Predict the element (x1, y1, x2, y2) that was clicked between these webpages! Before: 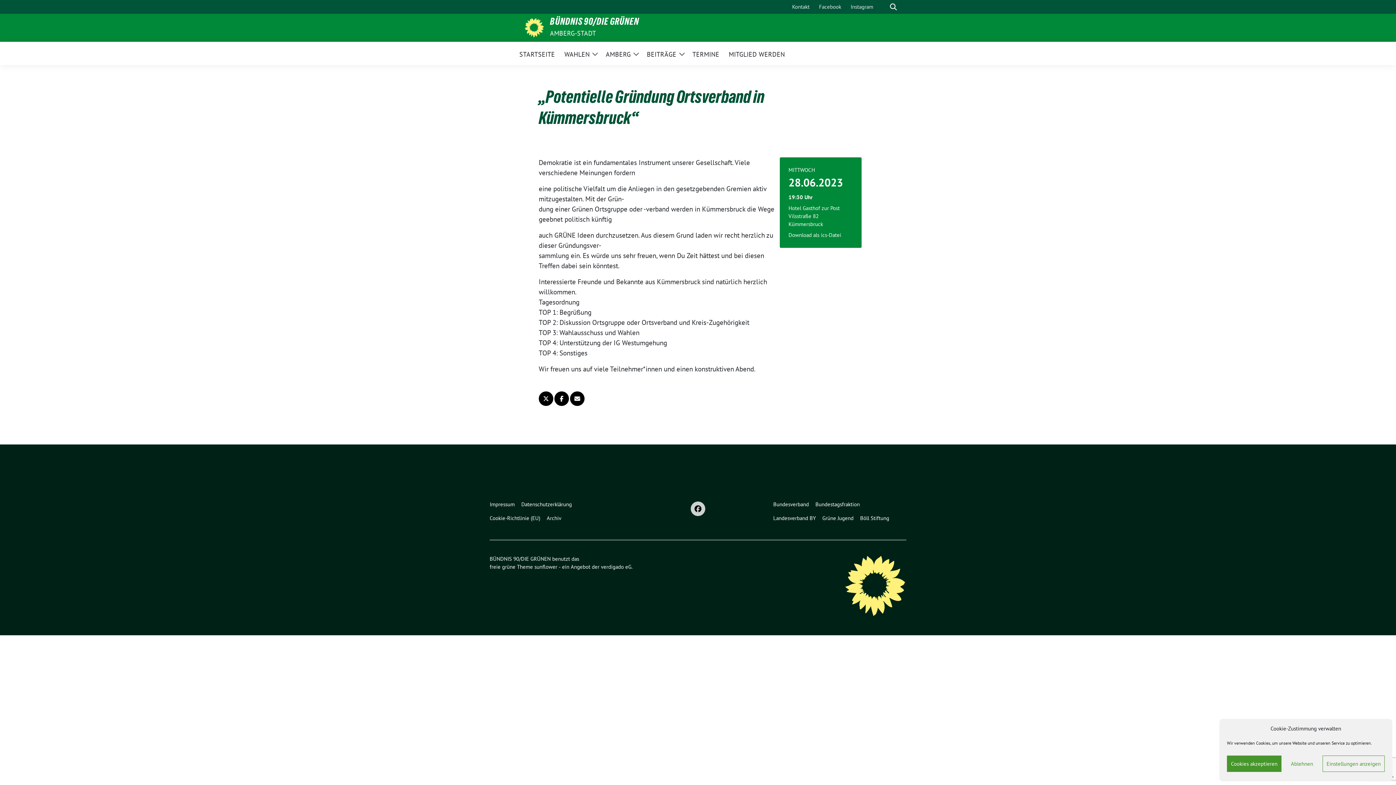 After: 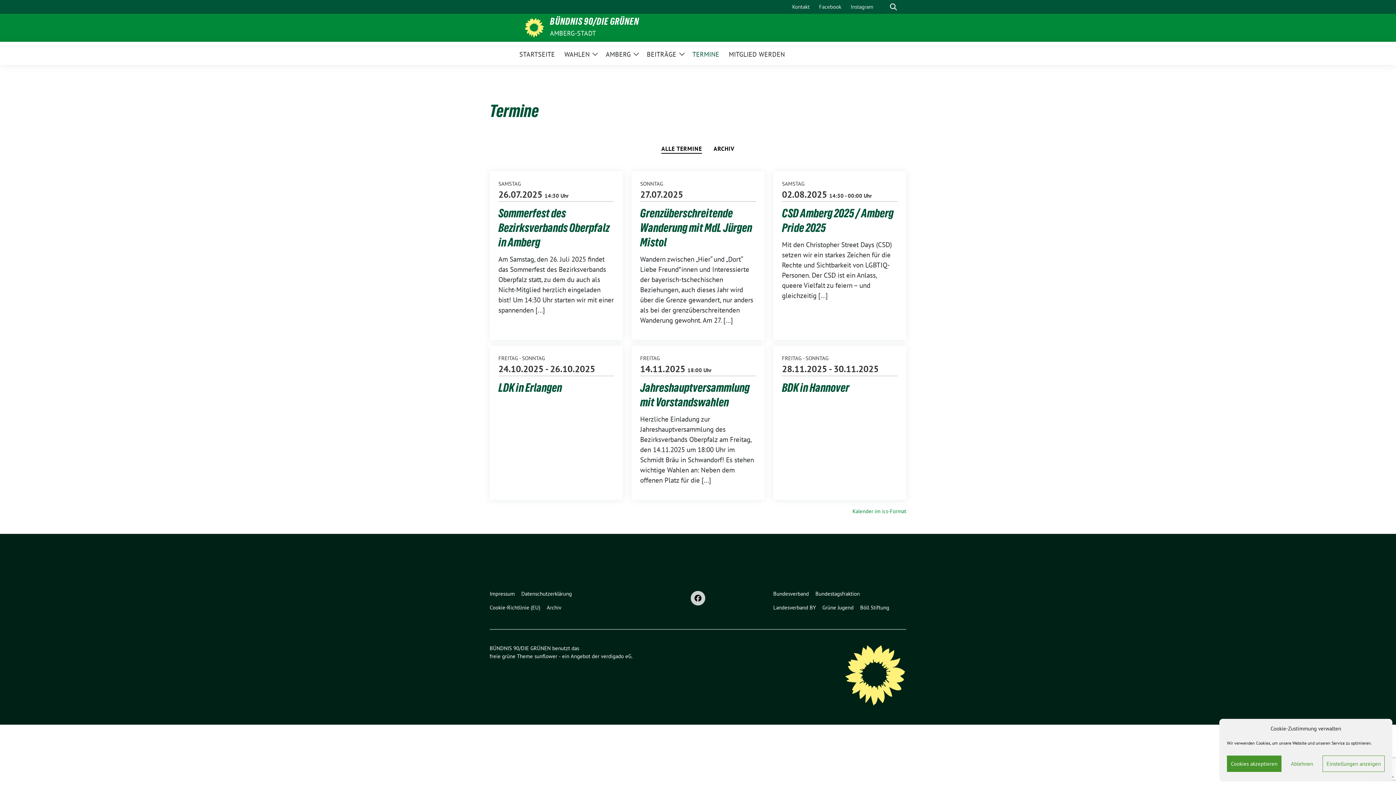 Action: label: TERMINE bbox: (692, 45, 719, 61)